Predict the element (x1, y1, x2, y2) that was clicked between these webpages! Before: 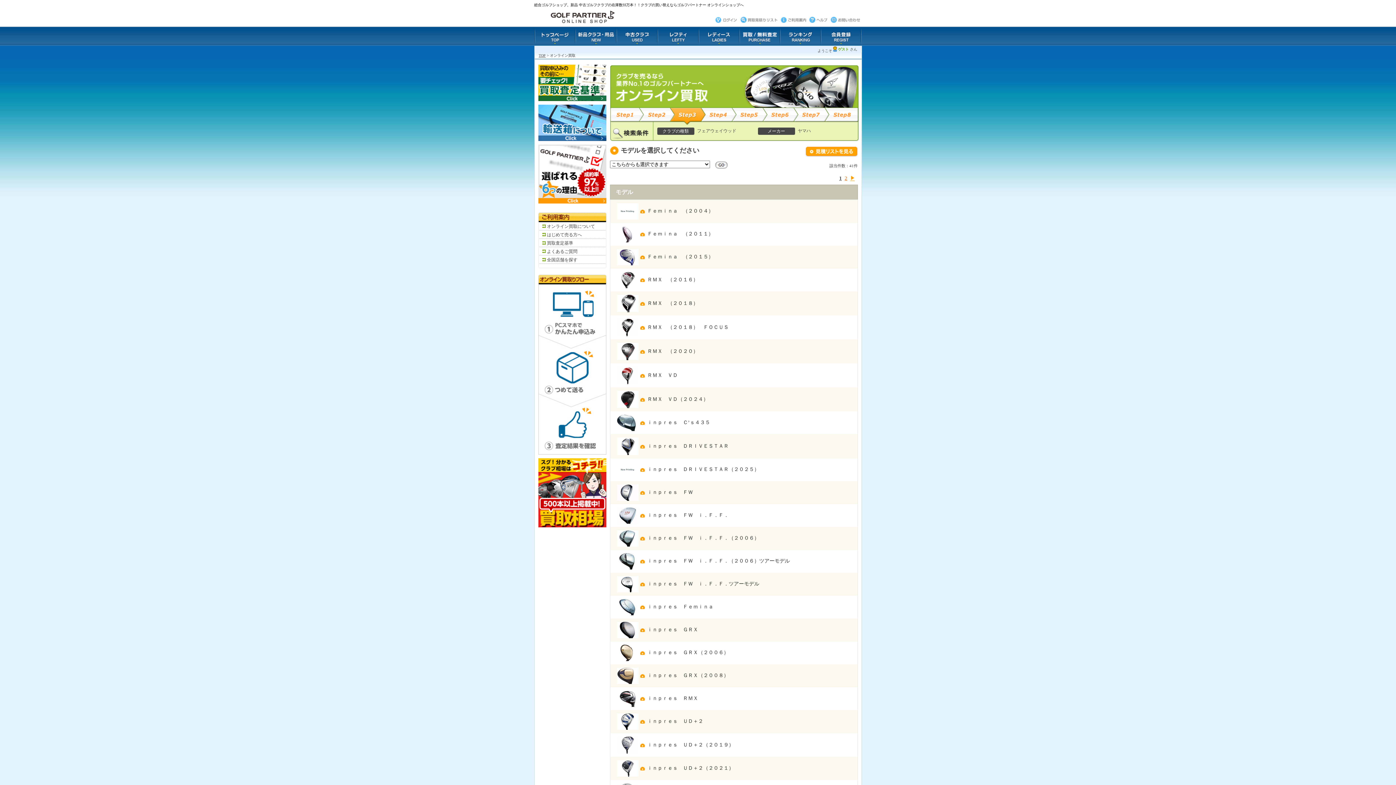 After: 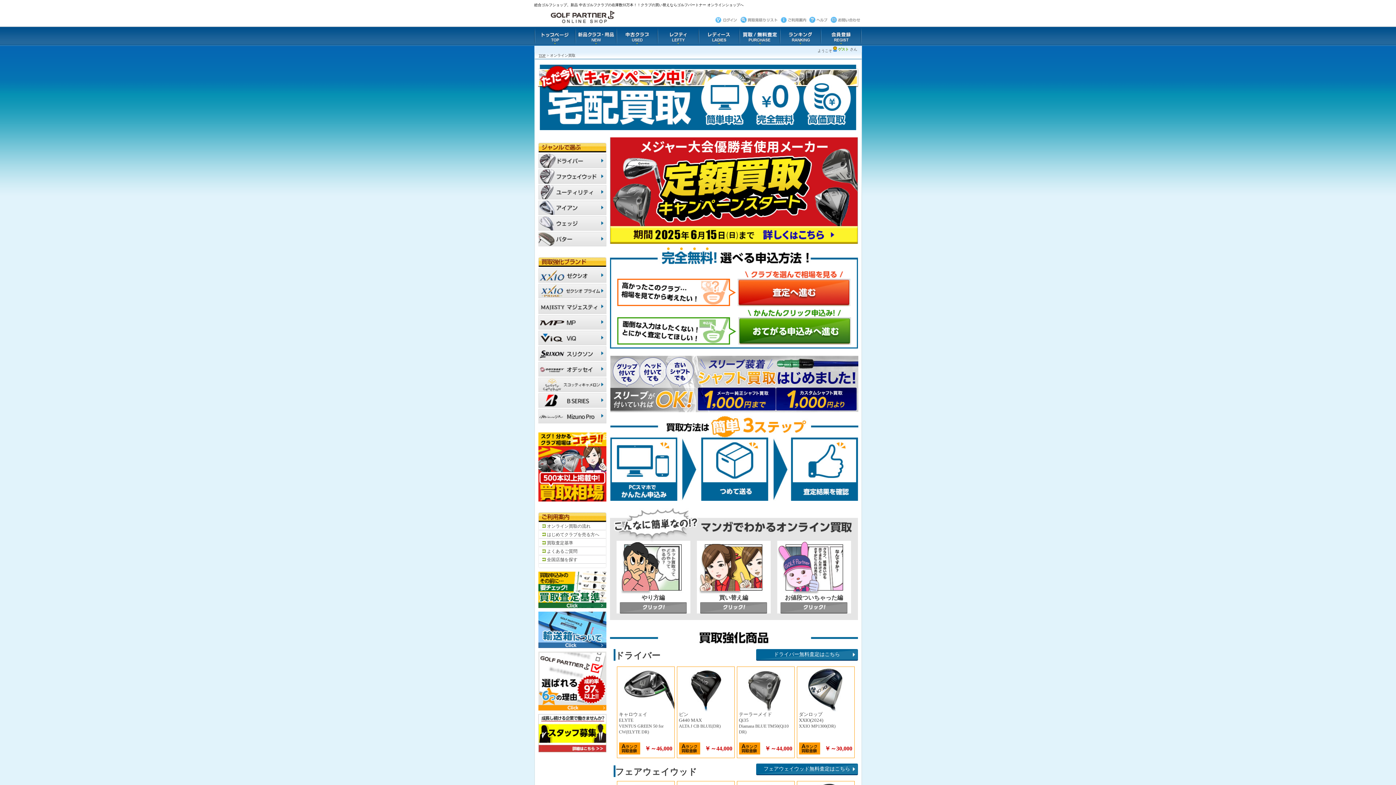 Action: bbox: (739, 26, 780, 45)